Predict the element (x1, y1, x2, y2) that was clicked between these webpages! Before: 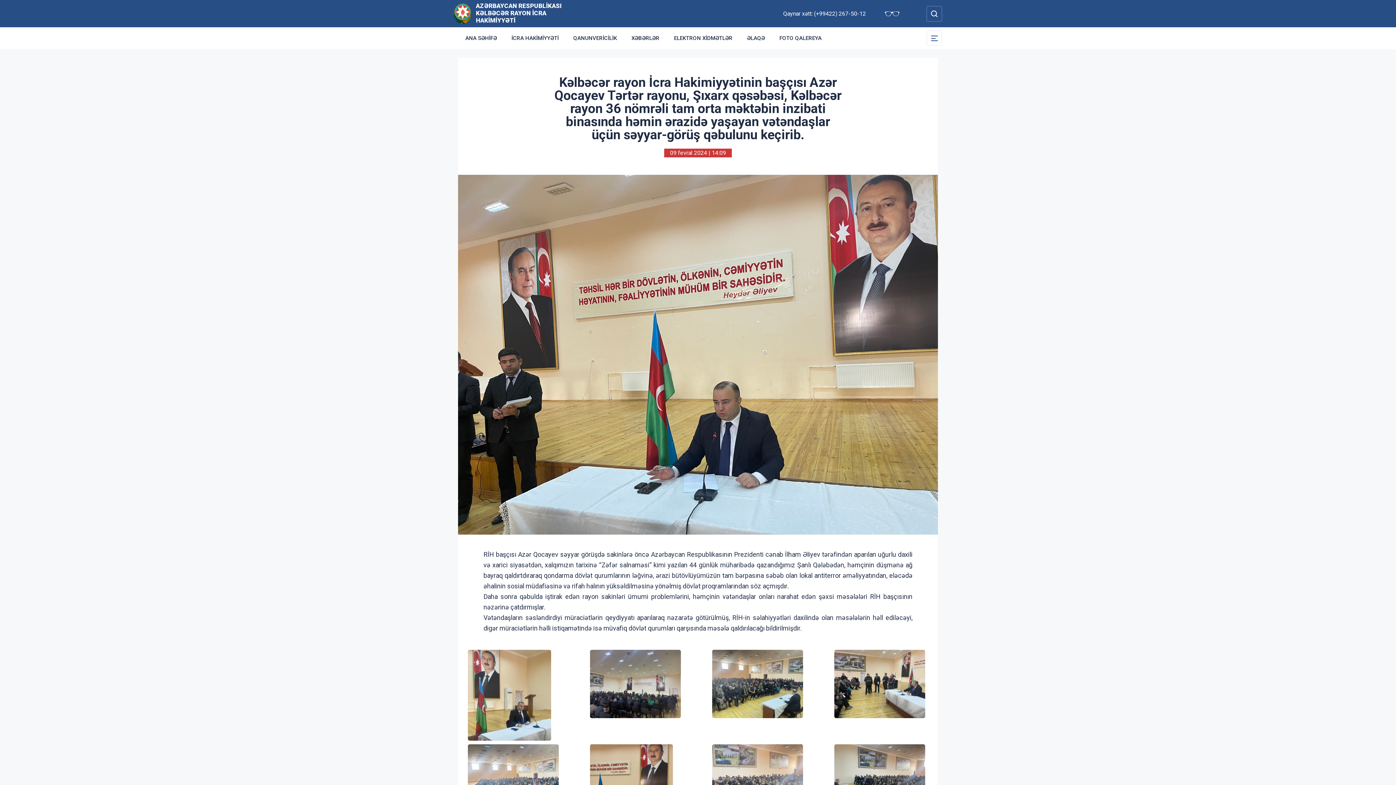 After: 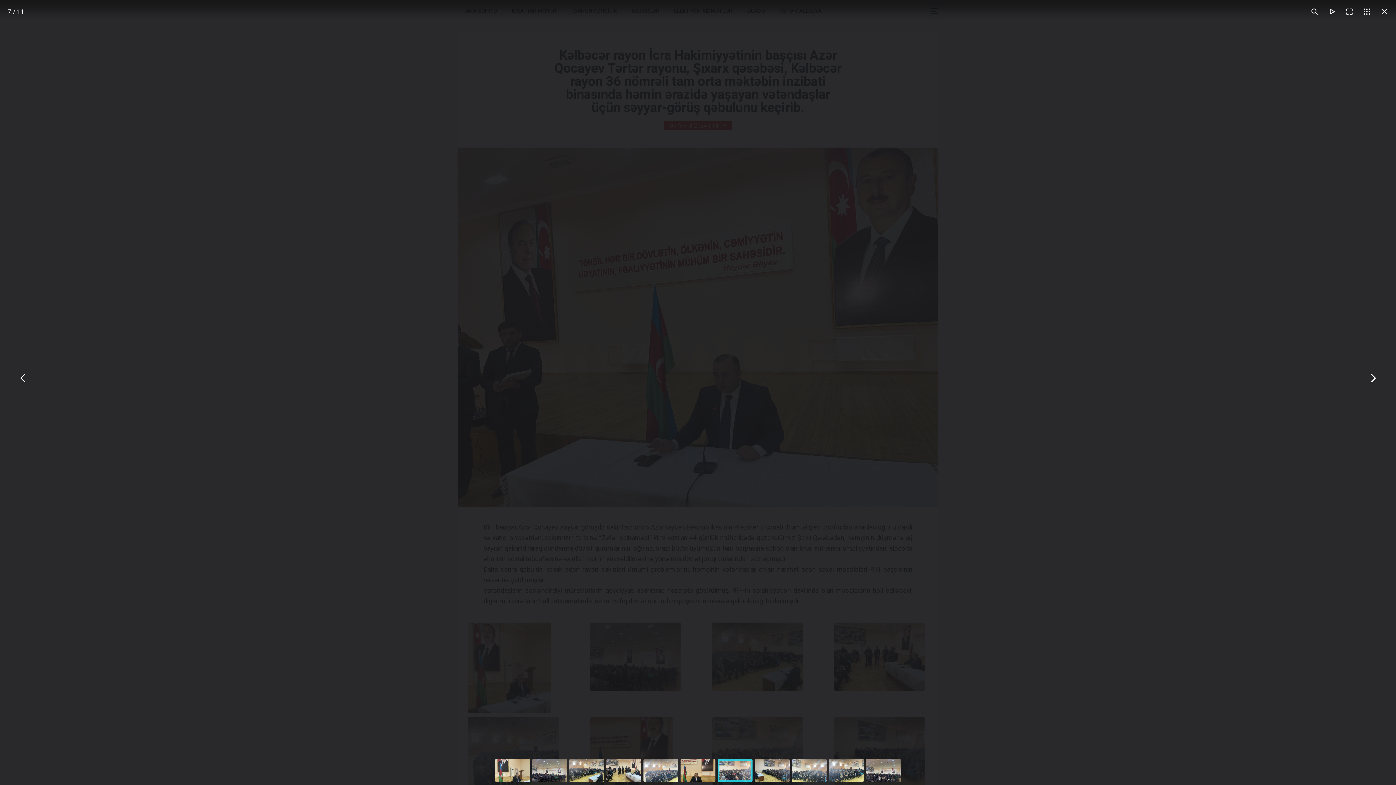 Action: bbox: (712, 744, 806, 812)